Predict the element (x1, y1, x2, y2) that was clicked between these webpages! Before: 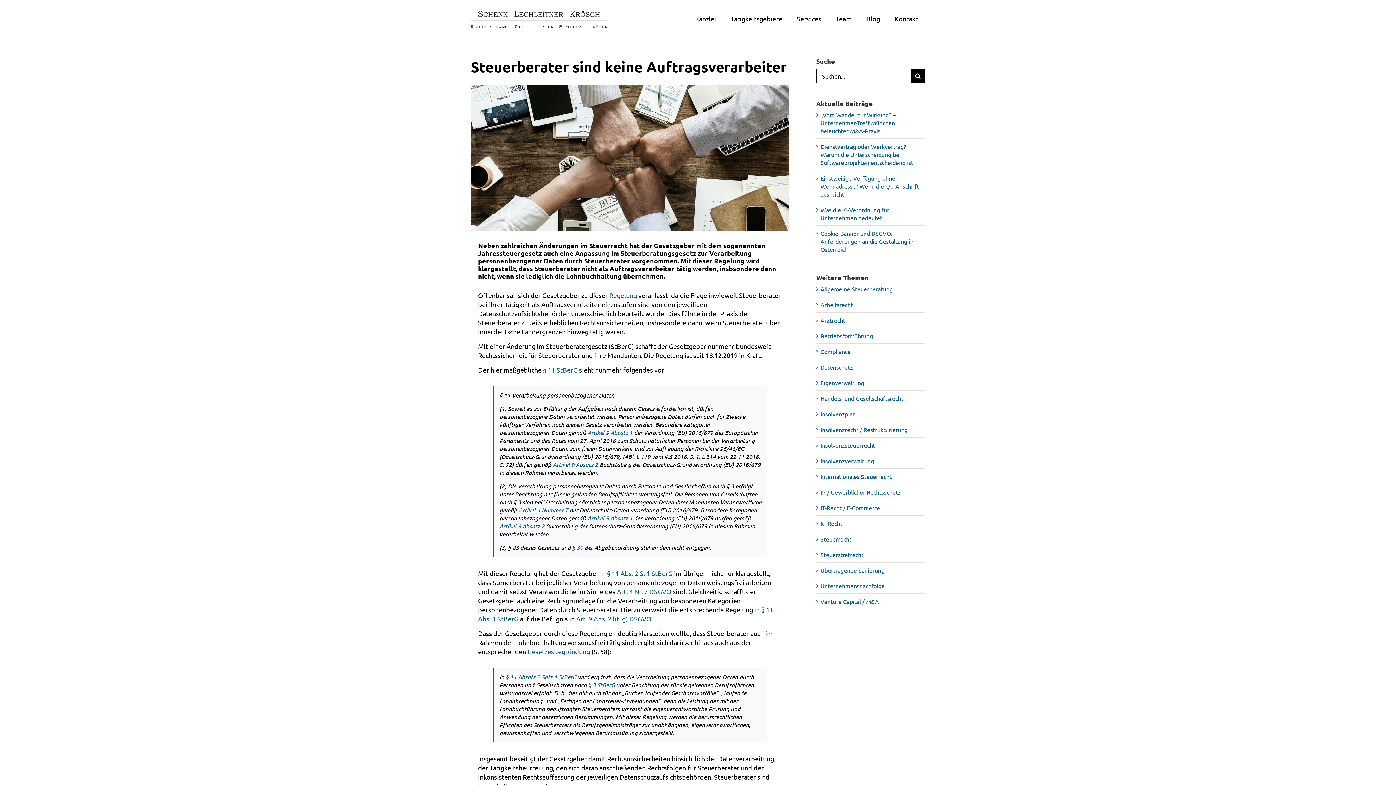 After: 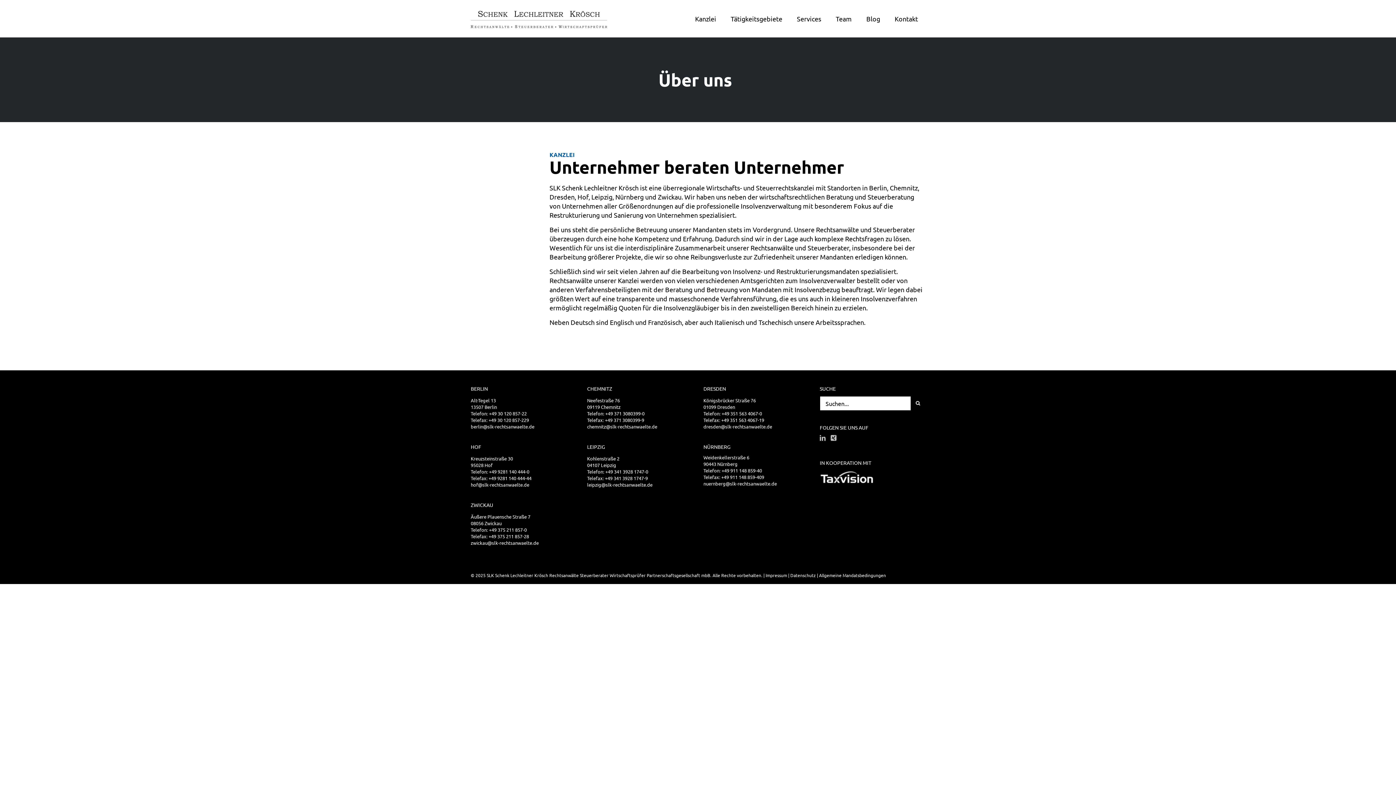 Action: bbox: (688, 0, 723, 37) label: Kanzlei